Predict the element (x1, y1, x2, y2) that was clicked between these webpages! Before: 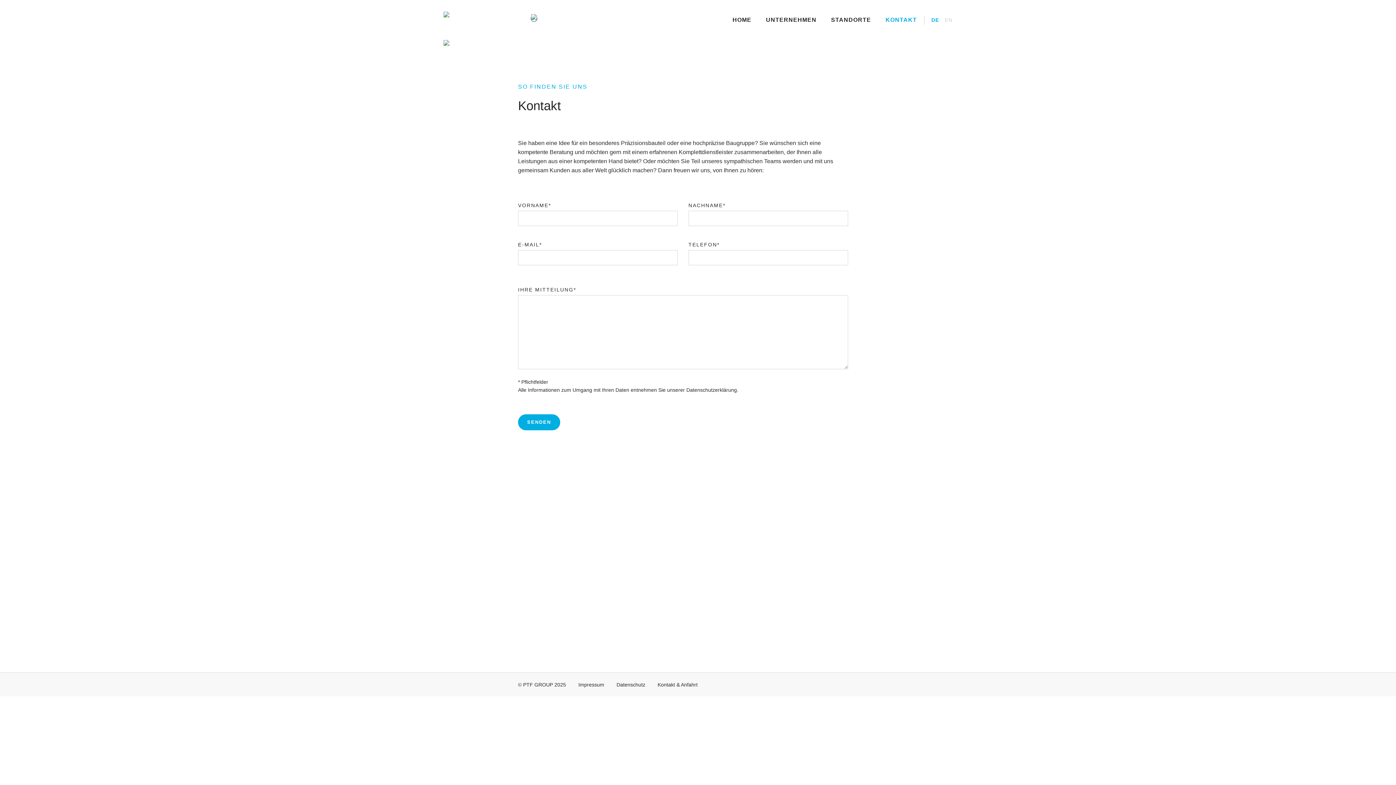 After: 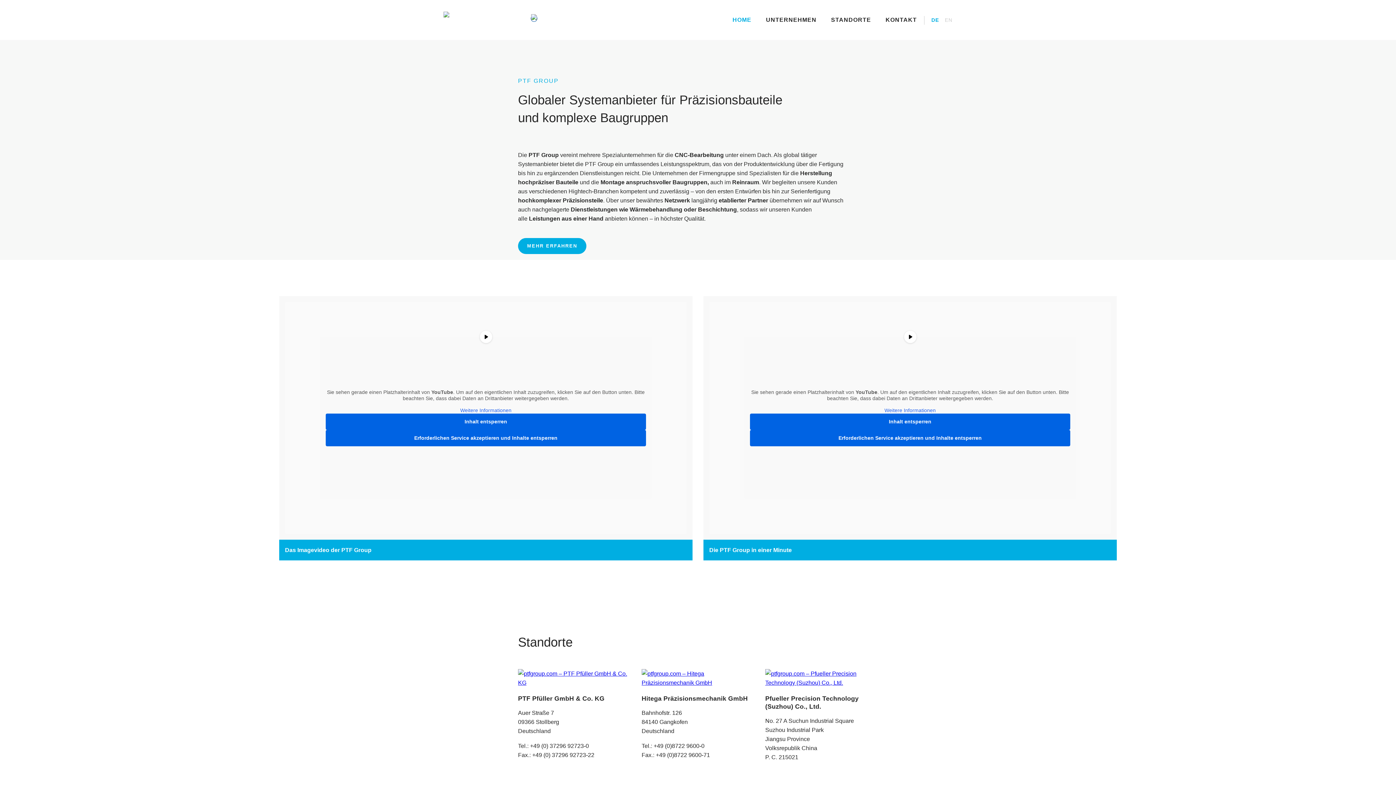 Action: bbox: (443, 10, 523, 20)